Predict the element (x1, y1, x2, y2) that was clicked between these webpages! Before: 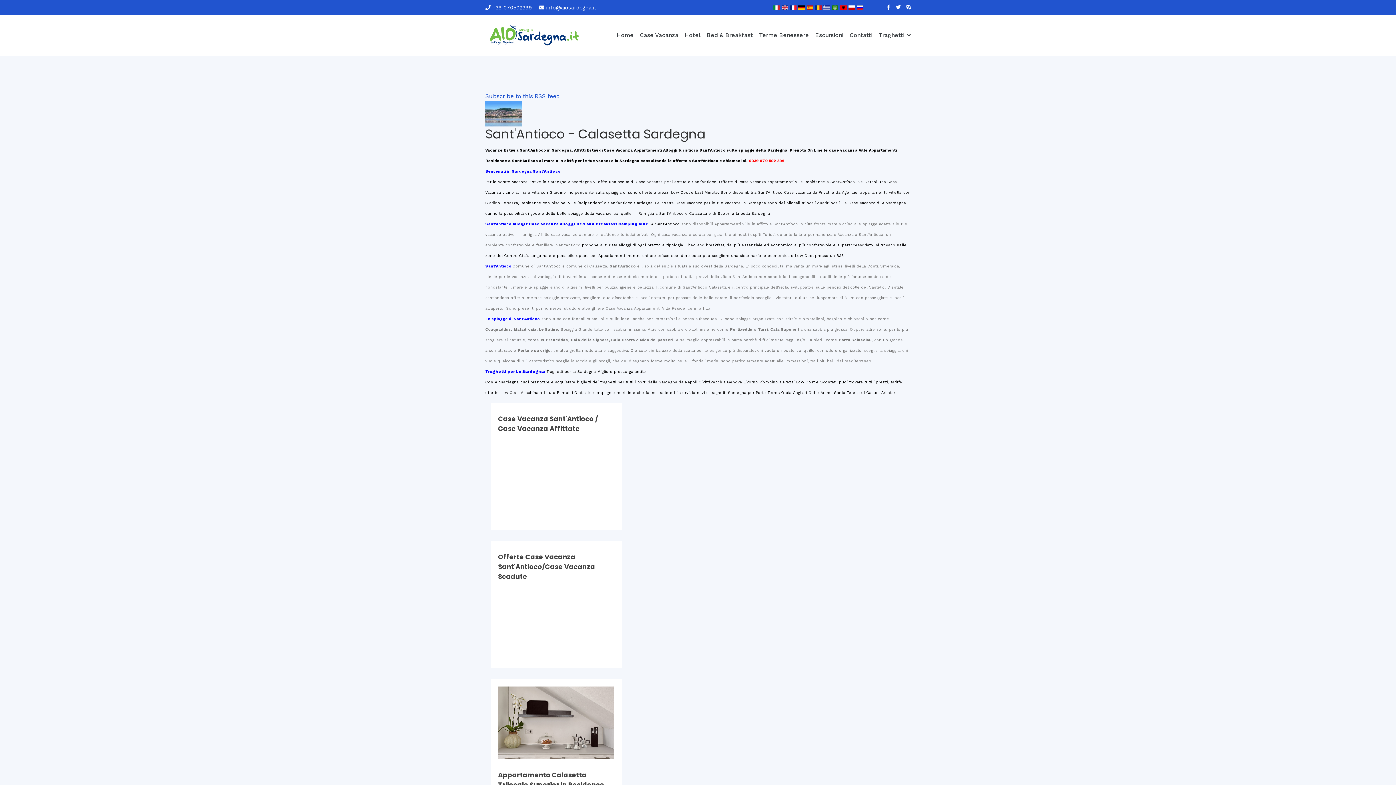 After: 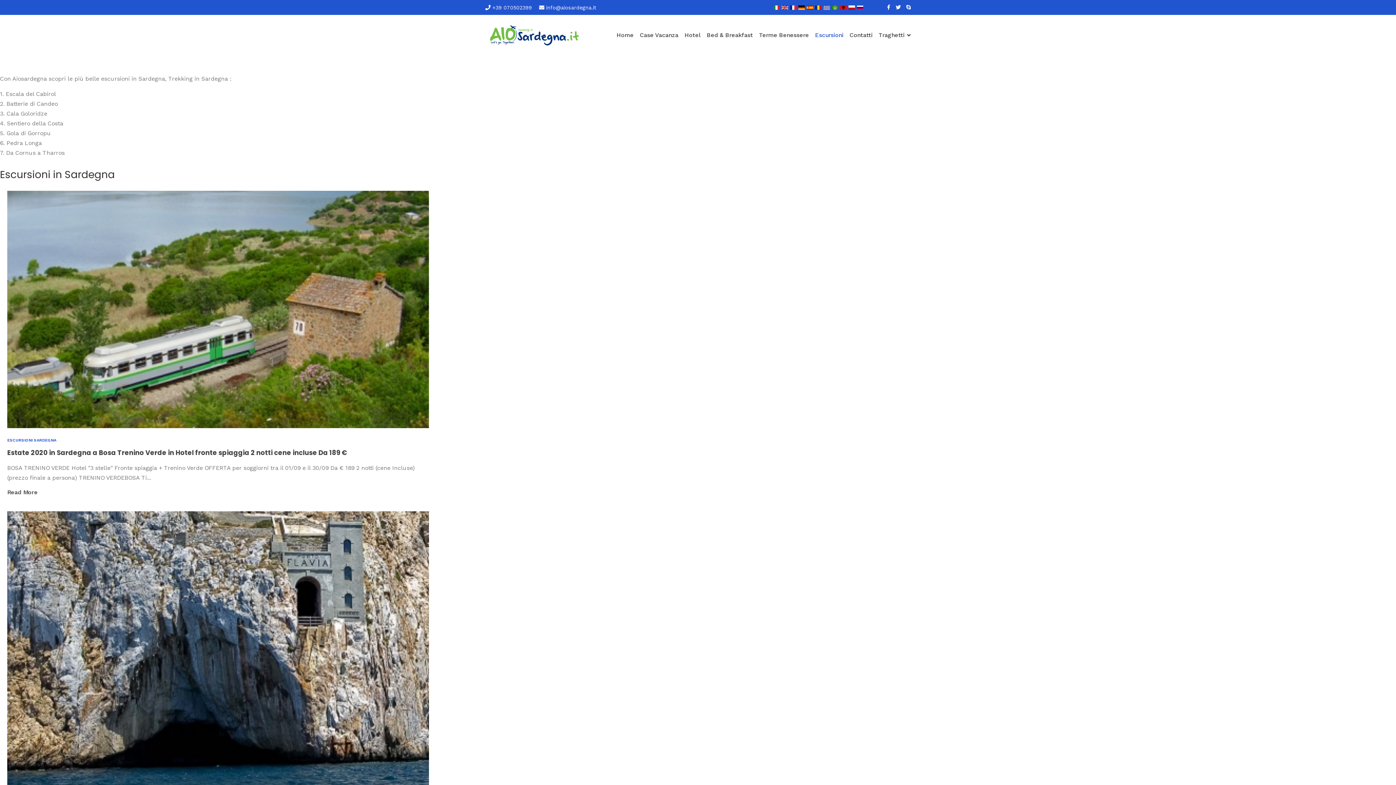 Action: bbox: (815, 14, 843, 55) label: Escursioni